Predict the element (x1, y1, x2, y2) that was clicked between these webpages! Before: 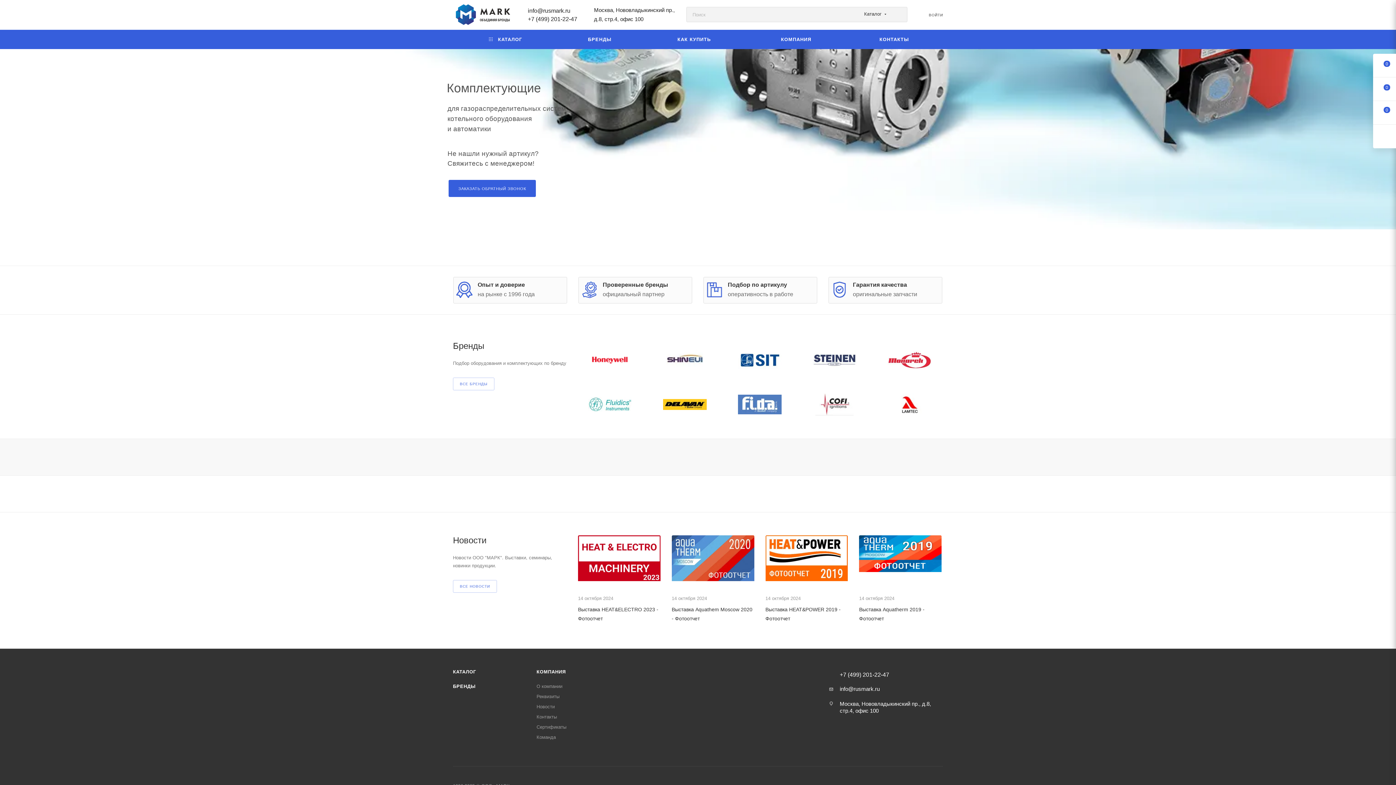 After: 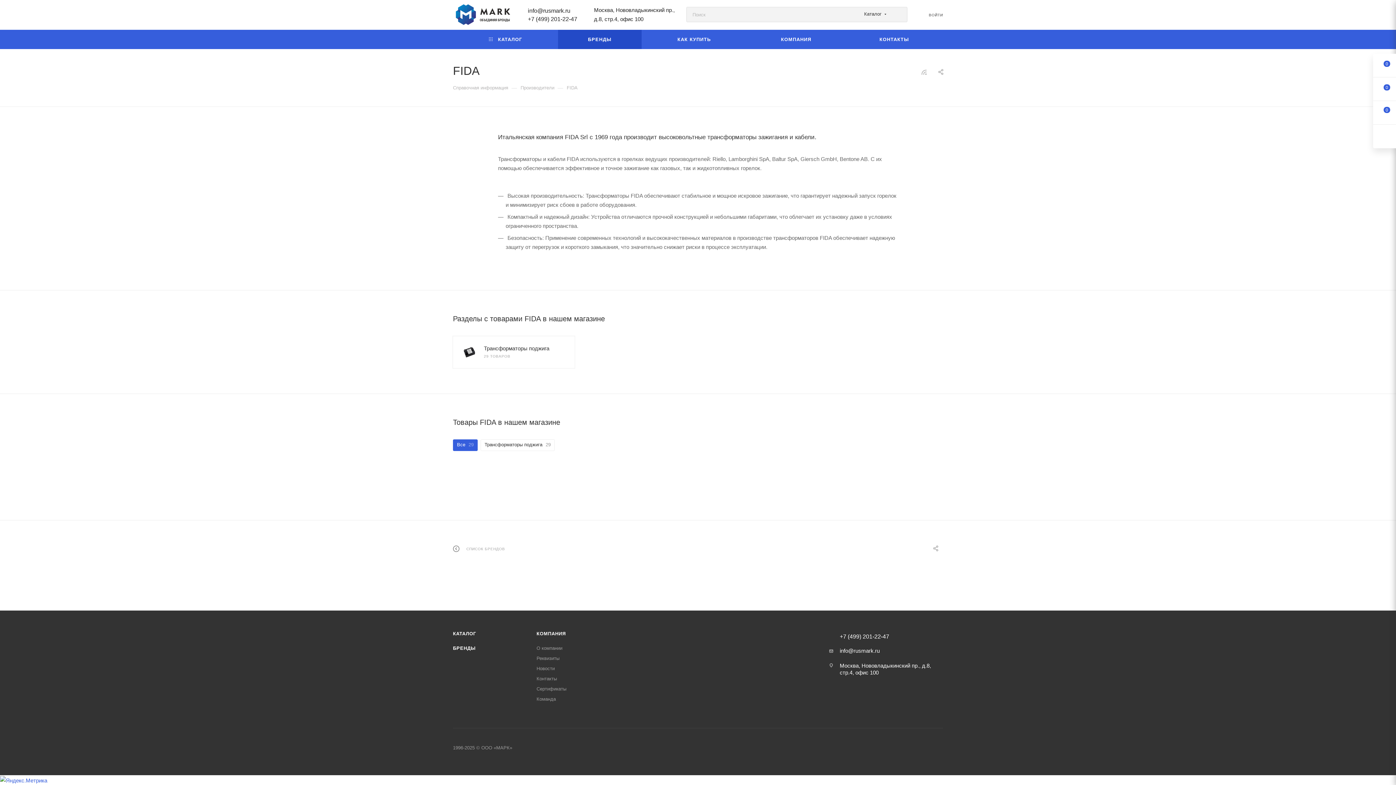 Action: bbox: (731, 388, 788, 420)